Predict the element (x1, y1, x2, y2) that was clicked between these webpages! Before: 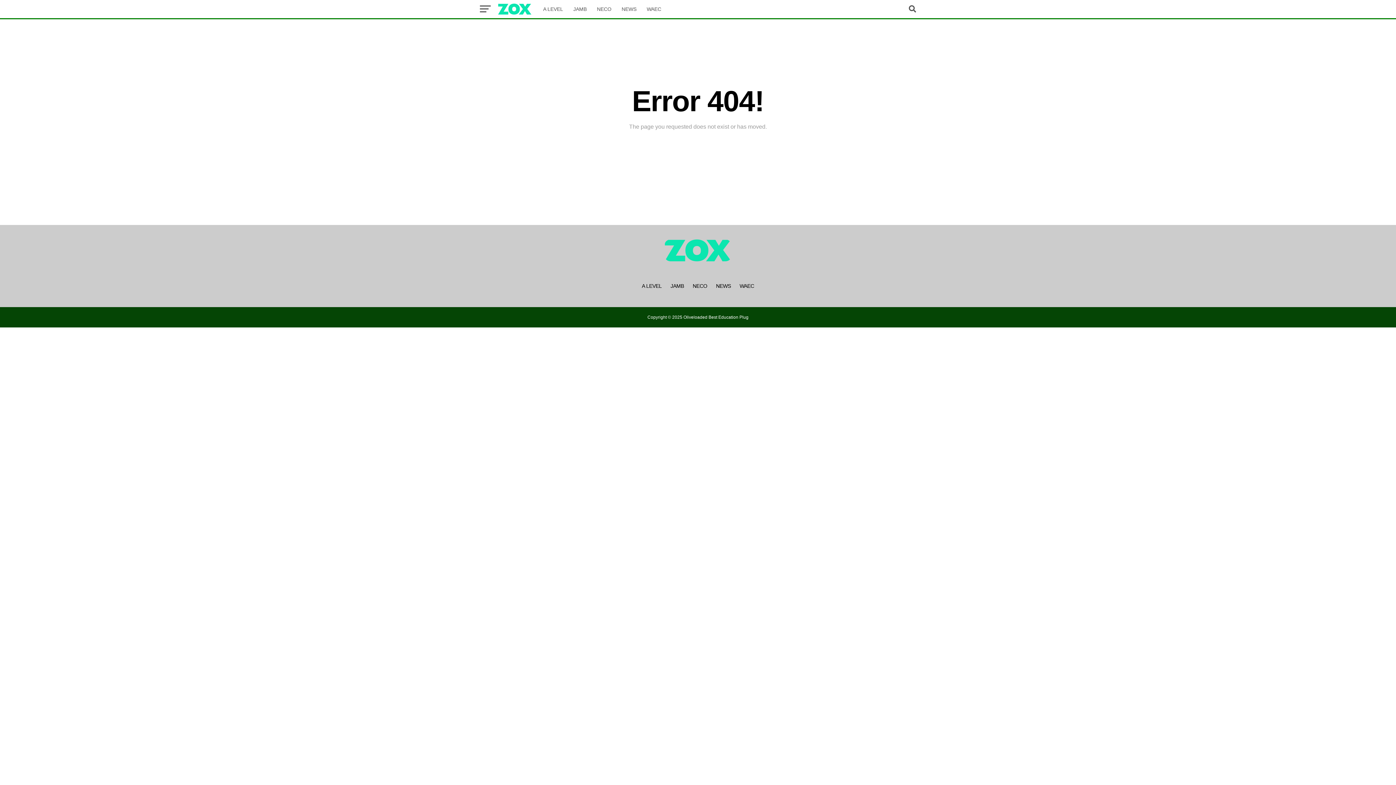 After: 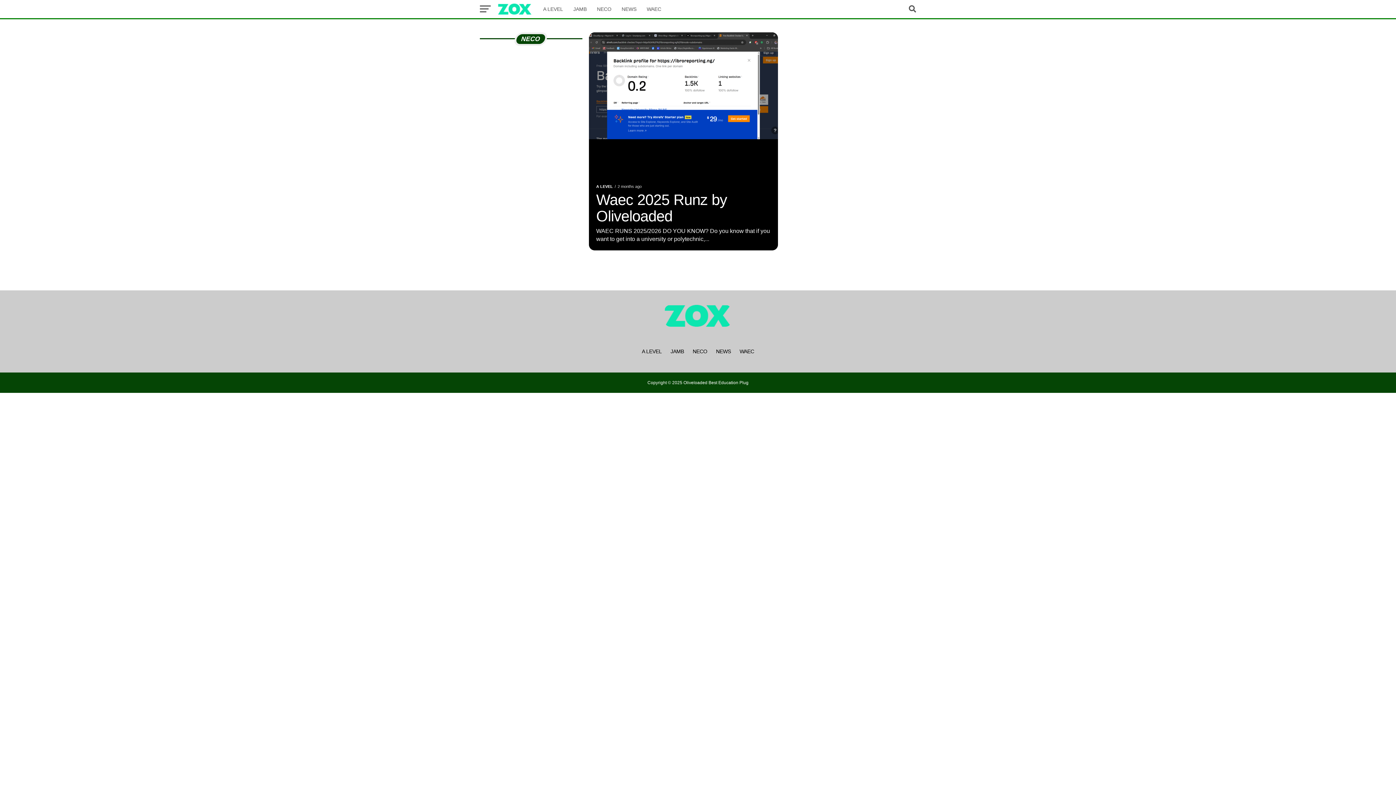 Action: bbox: (692, 283, 707, 289) label: NECO